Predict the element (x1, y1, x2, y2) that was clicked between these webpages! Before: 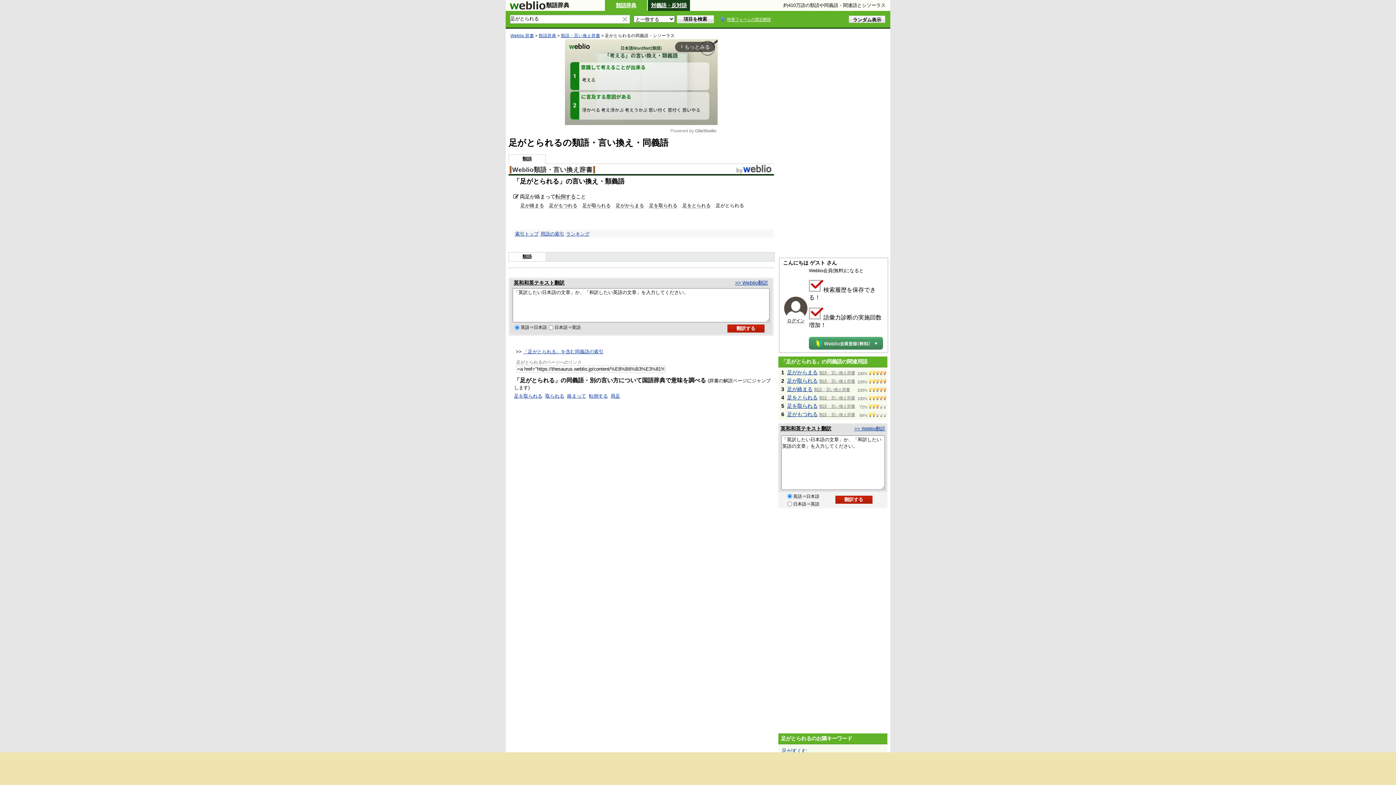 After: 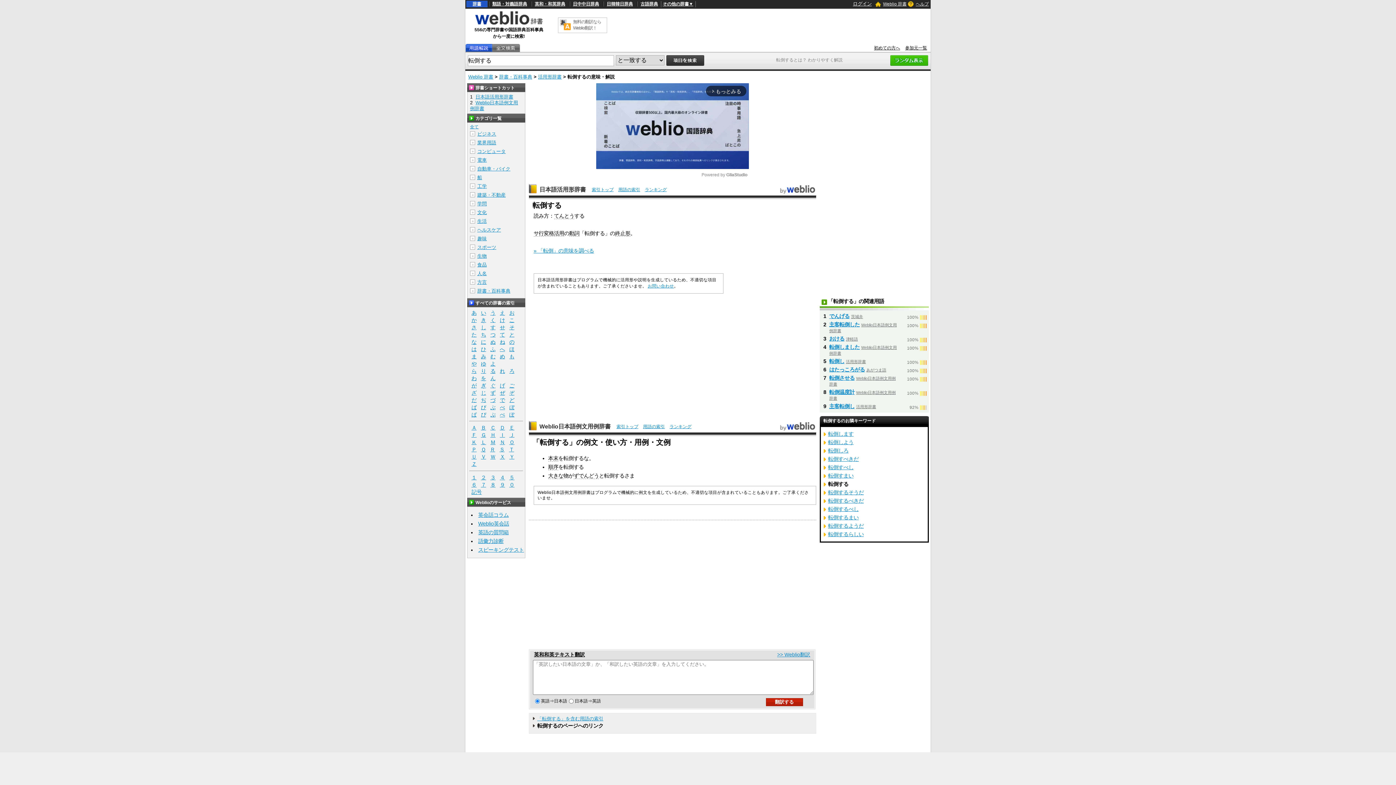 Action: label: 転倒する bbox: (589, 393, 608, 398)